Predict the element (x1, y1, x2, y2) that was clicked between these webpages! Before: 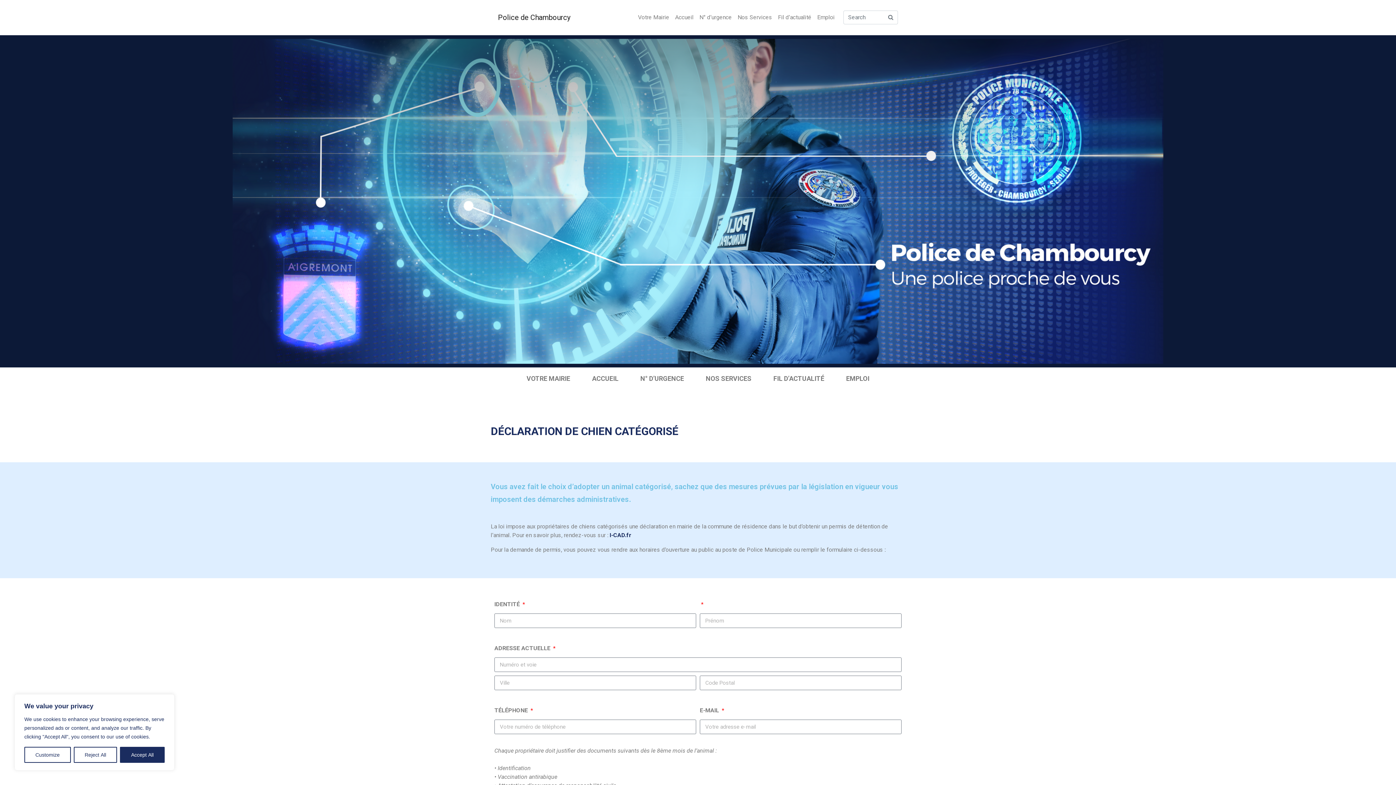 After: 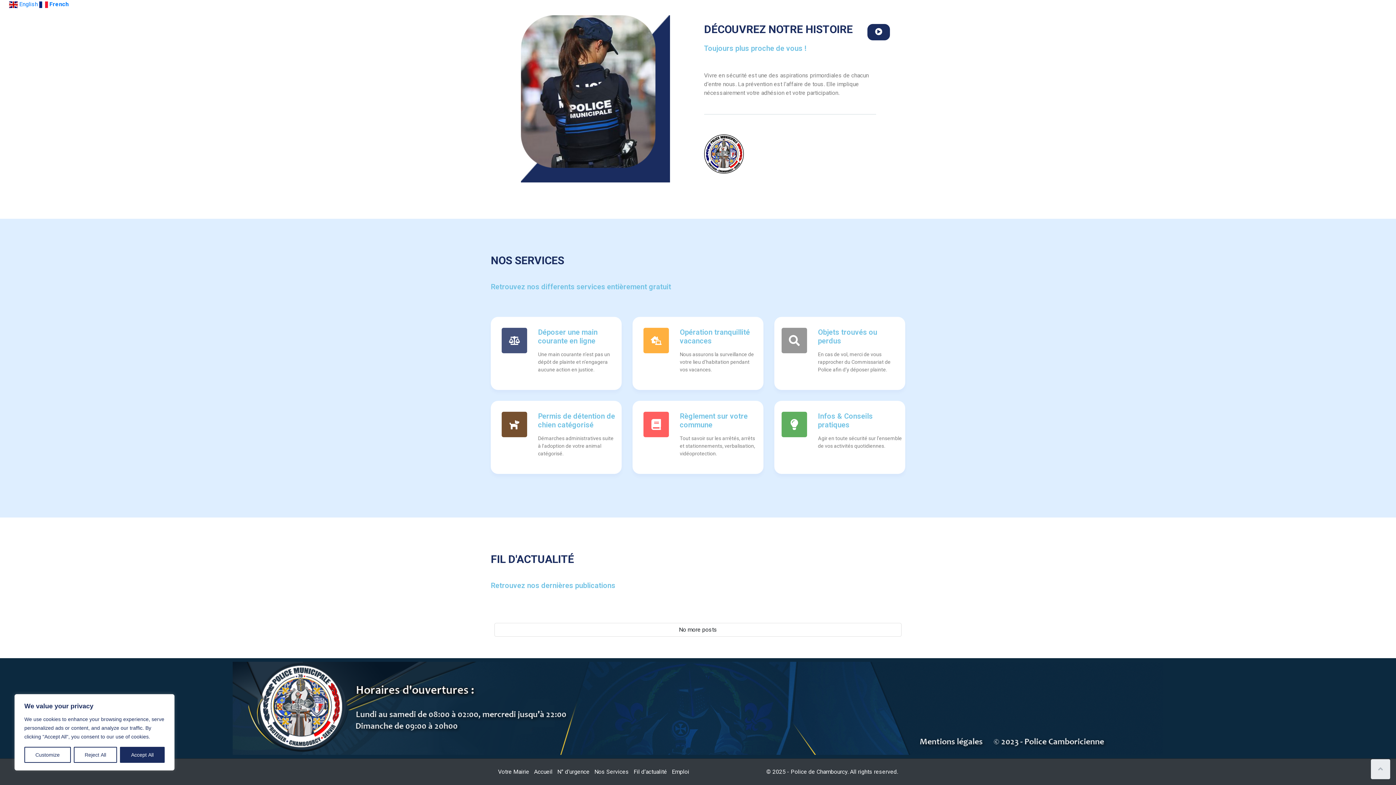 Action: label: NOS SERVICES bbox: (698, 371, 759, 386)